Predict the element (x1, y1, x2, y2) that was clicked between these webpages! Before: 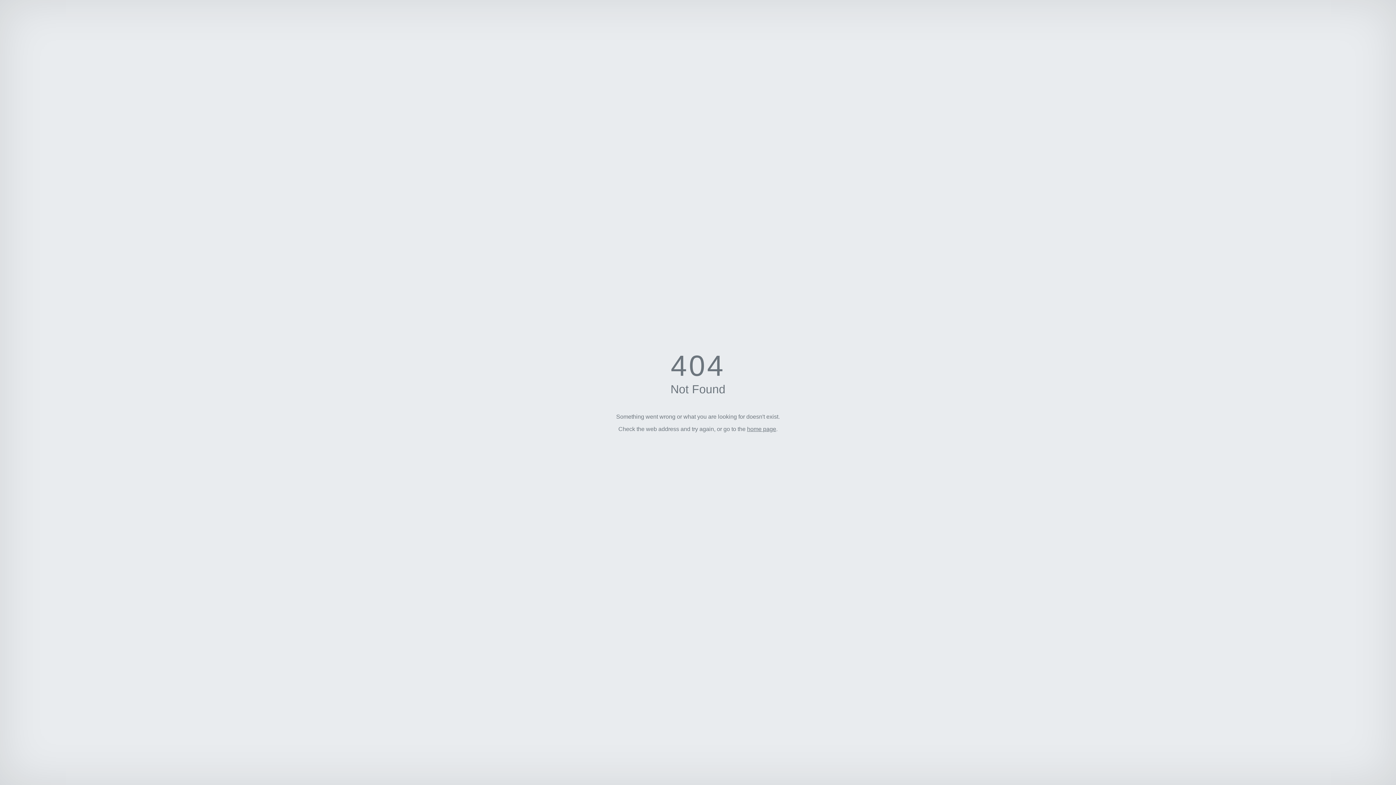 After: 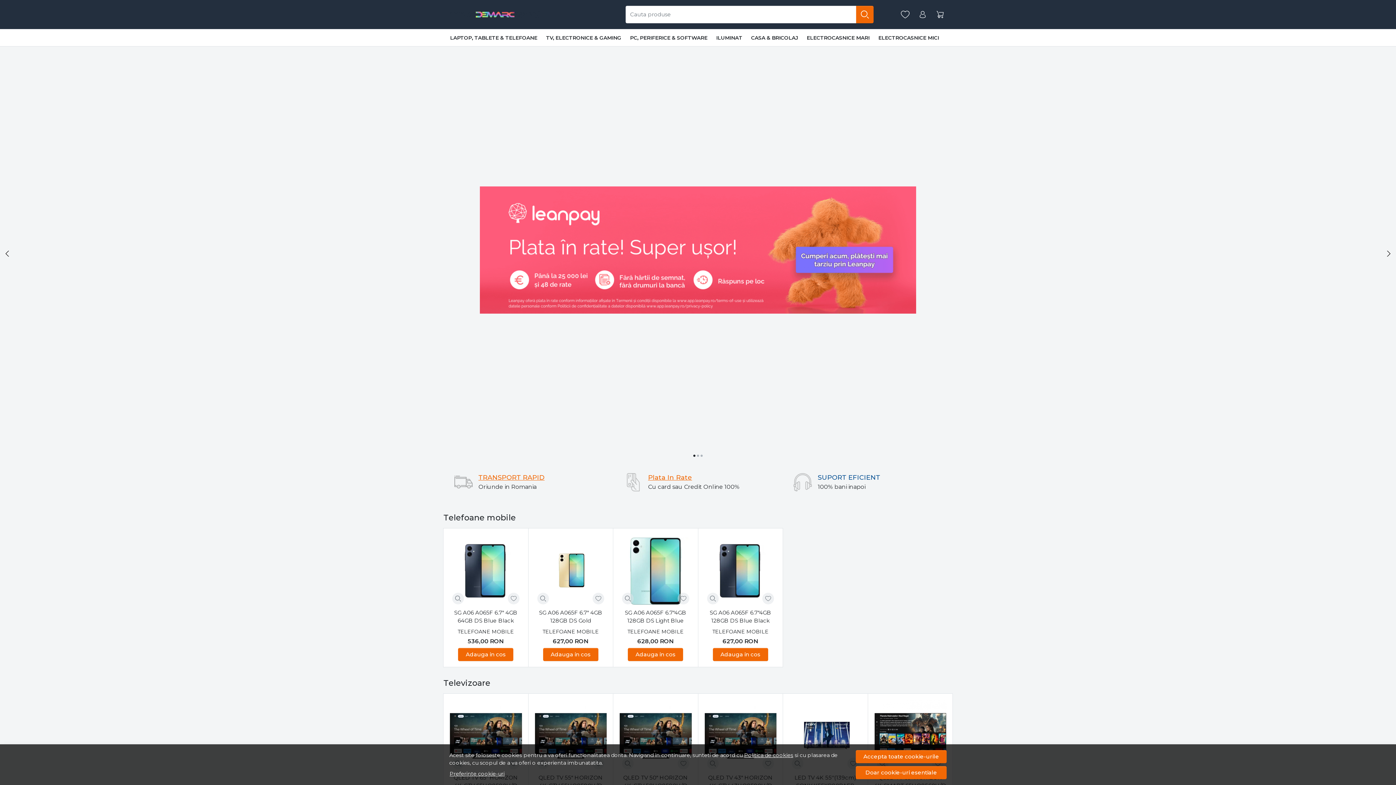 Action: label: home page bbox: (747, 426, 776, 432)